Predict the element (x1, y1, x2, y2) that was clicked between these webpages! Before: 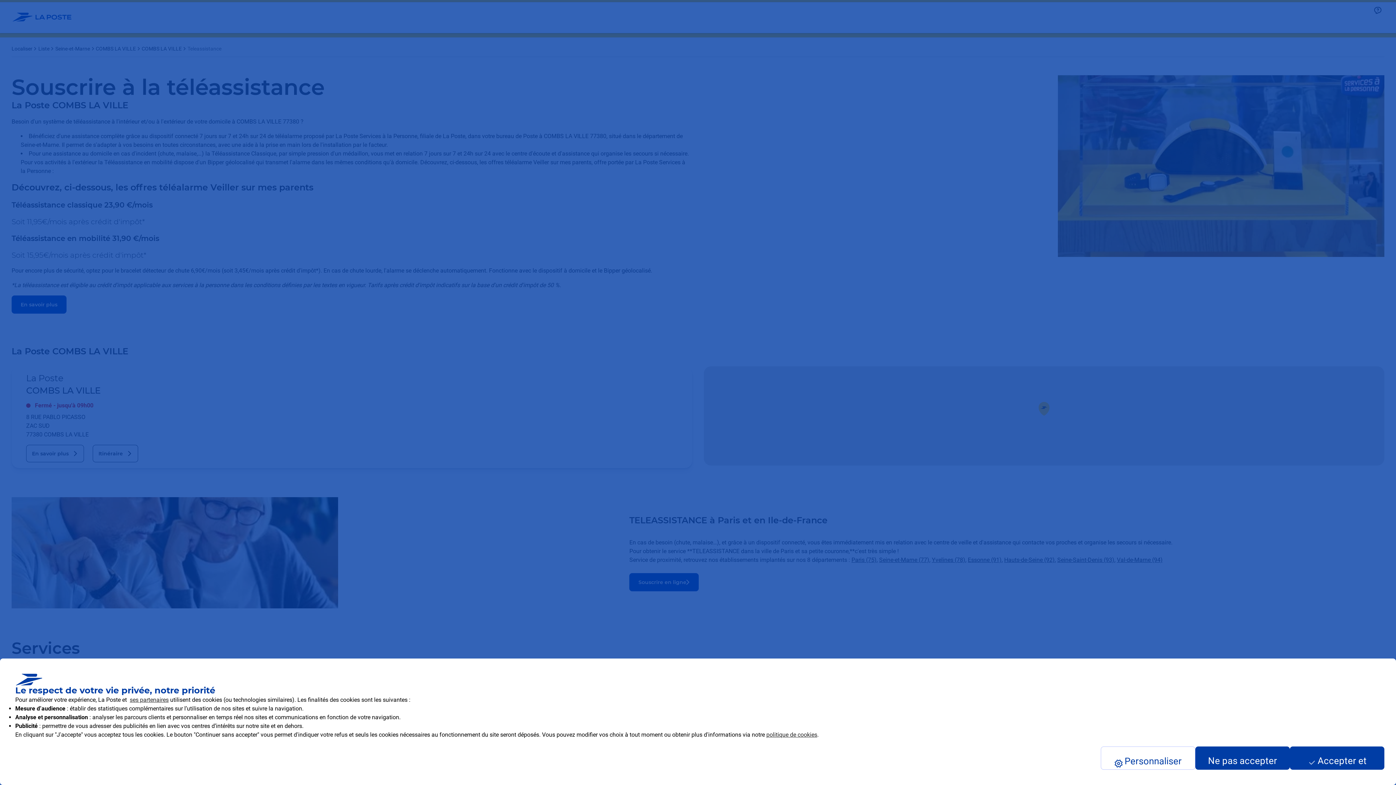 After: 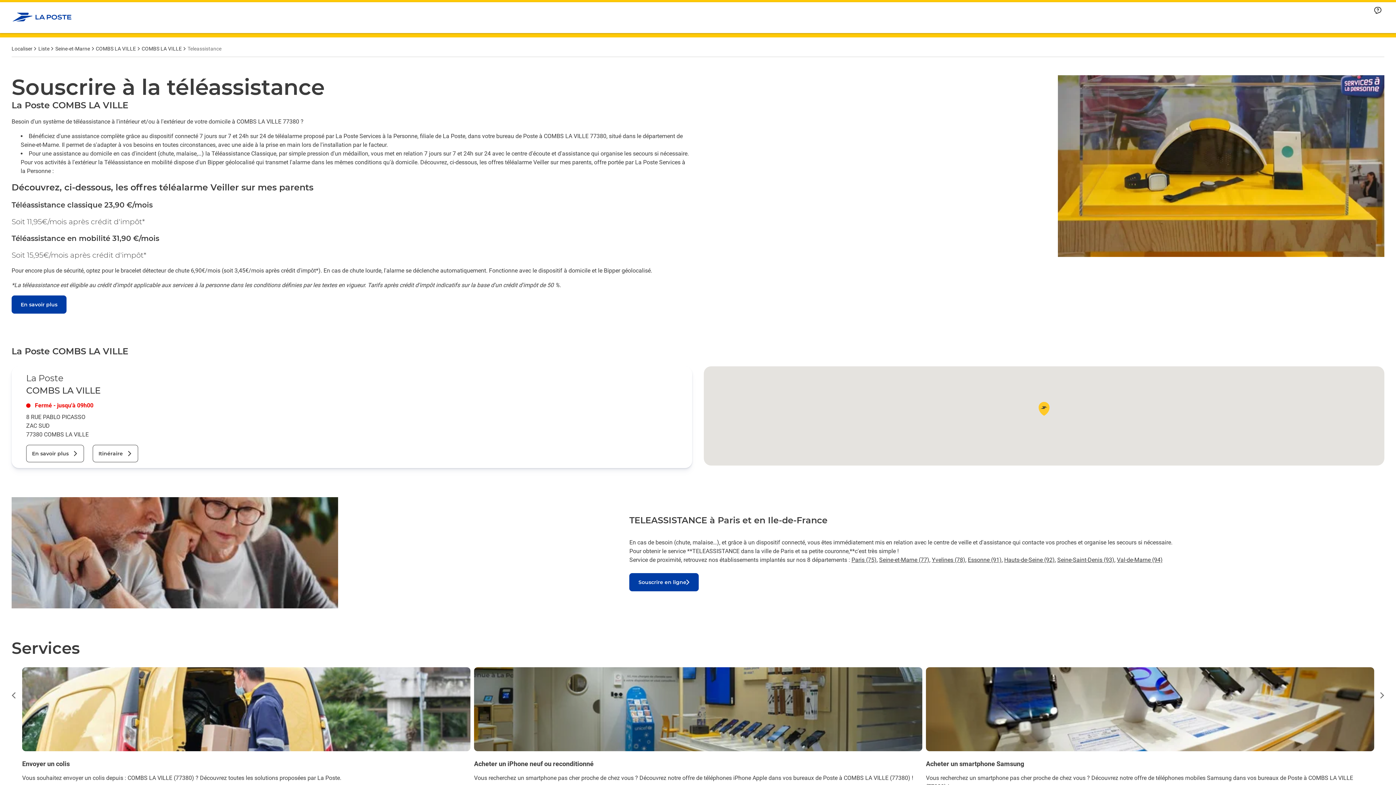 Action: bbox: (1195, 746, 1290, 770) label: Reject proposed privacy settings